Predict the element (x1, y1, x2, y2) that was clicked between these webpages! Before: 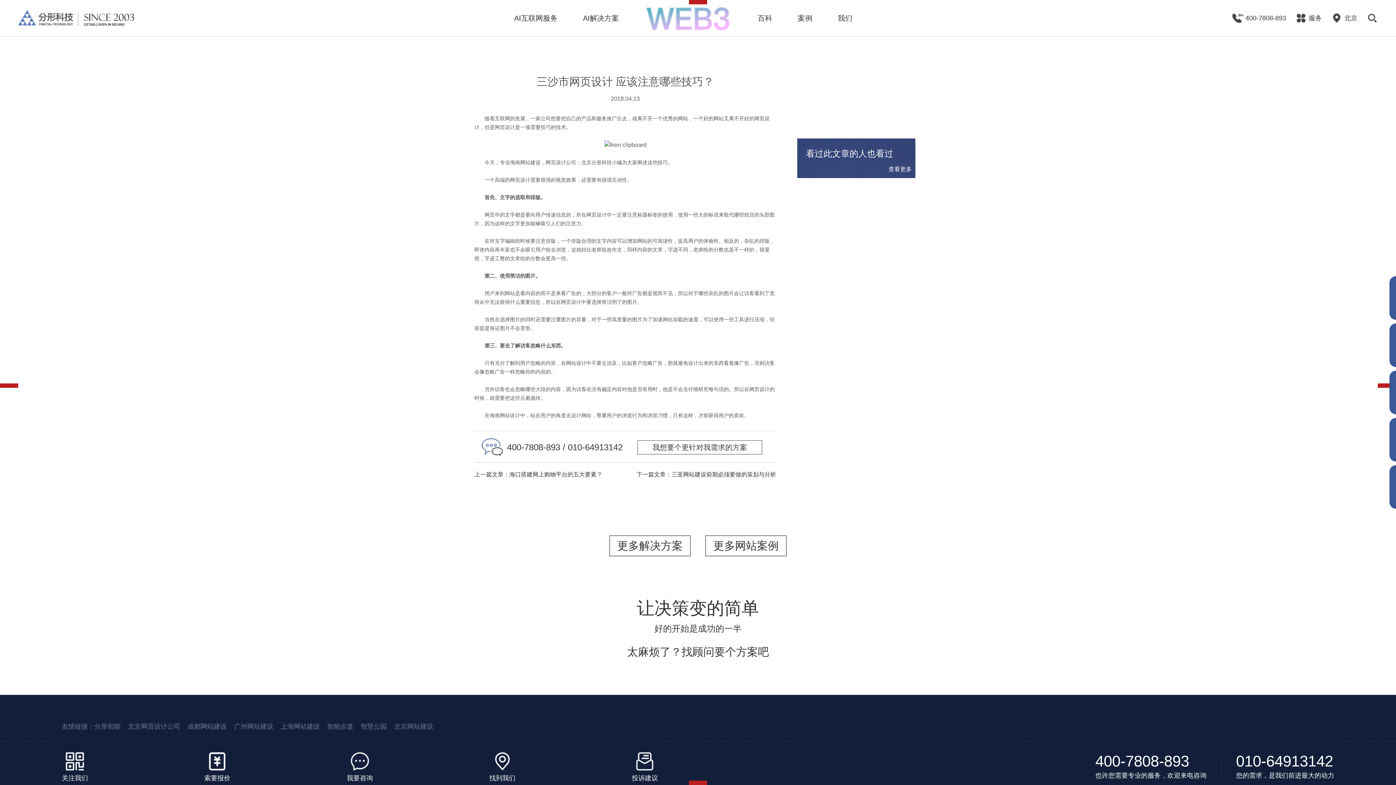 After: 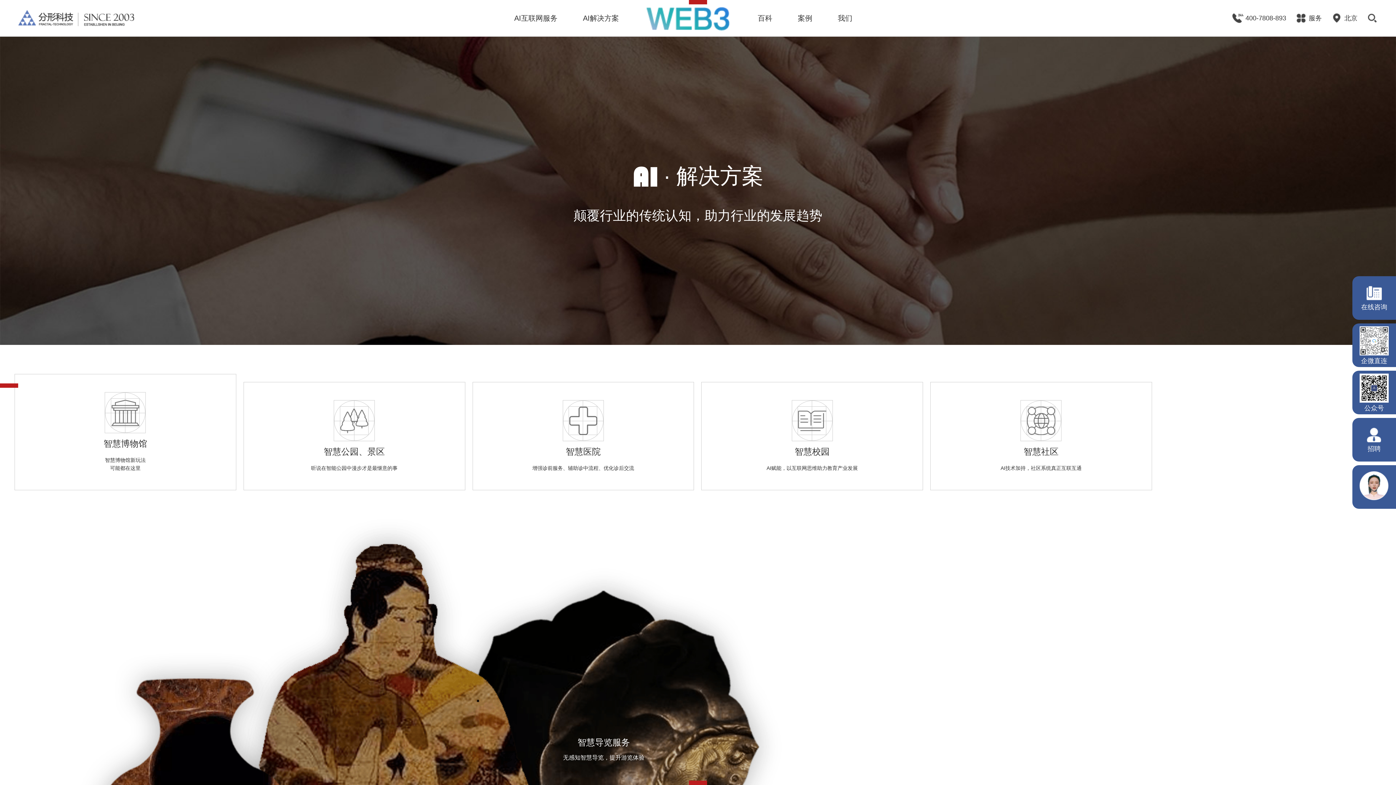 Action: label: AI解决方案 bbox: (583, 0, 619, 36)